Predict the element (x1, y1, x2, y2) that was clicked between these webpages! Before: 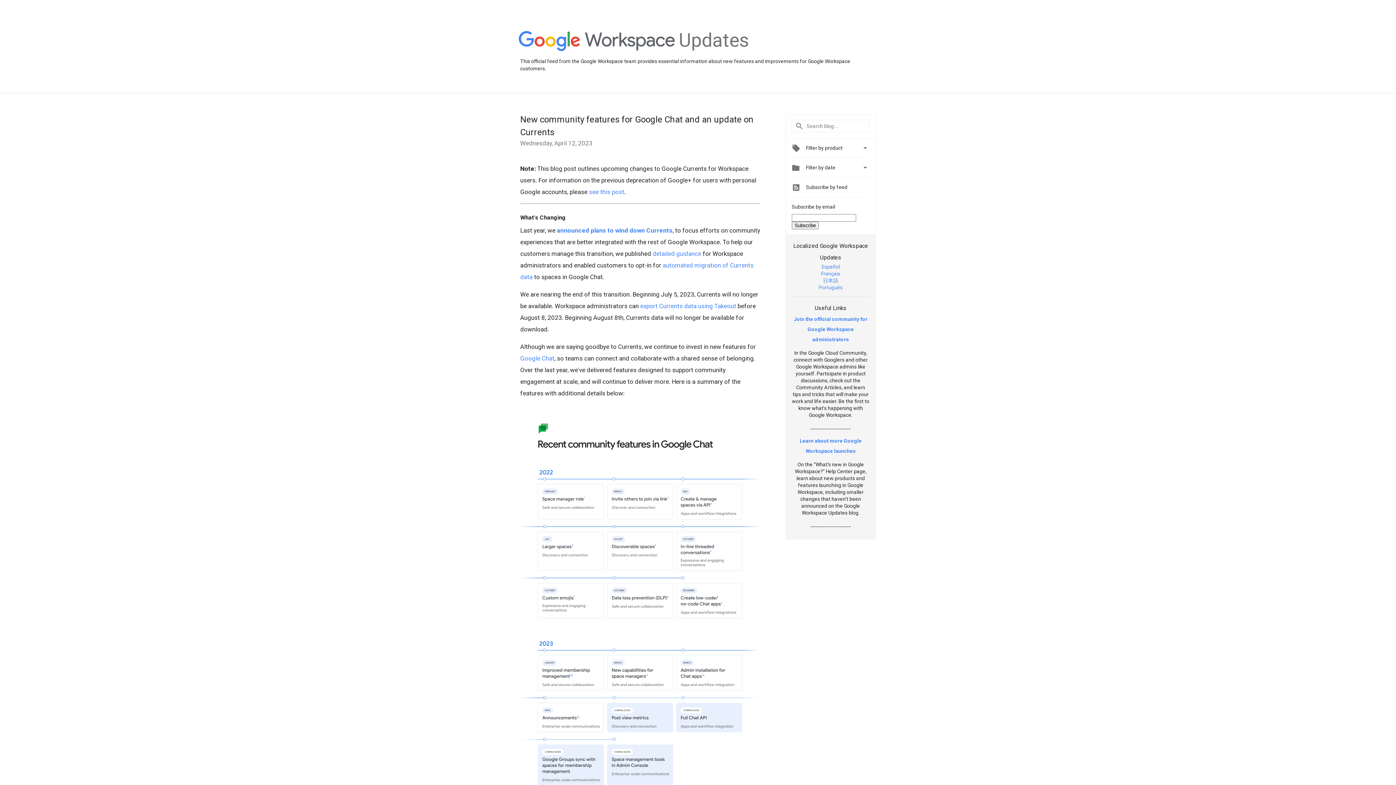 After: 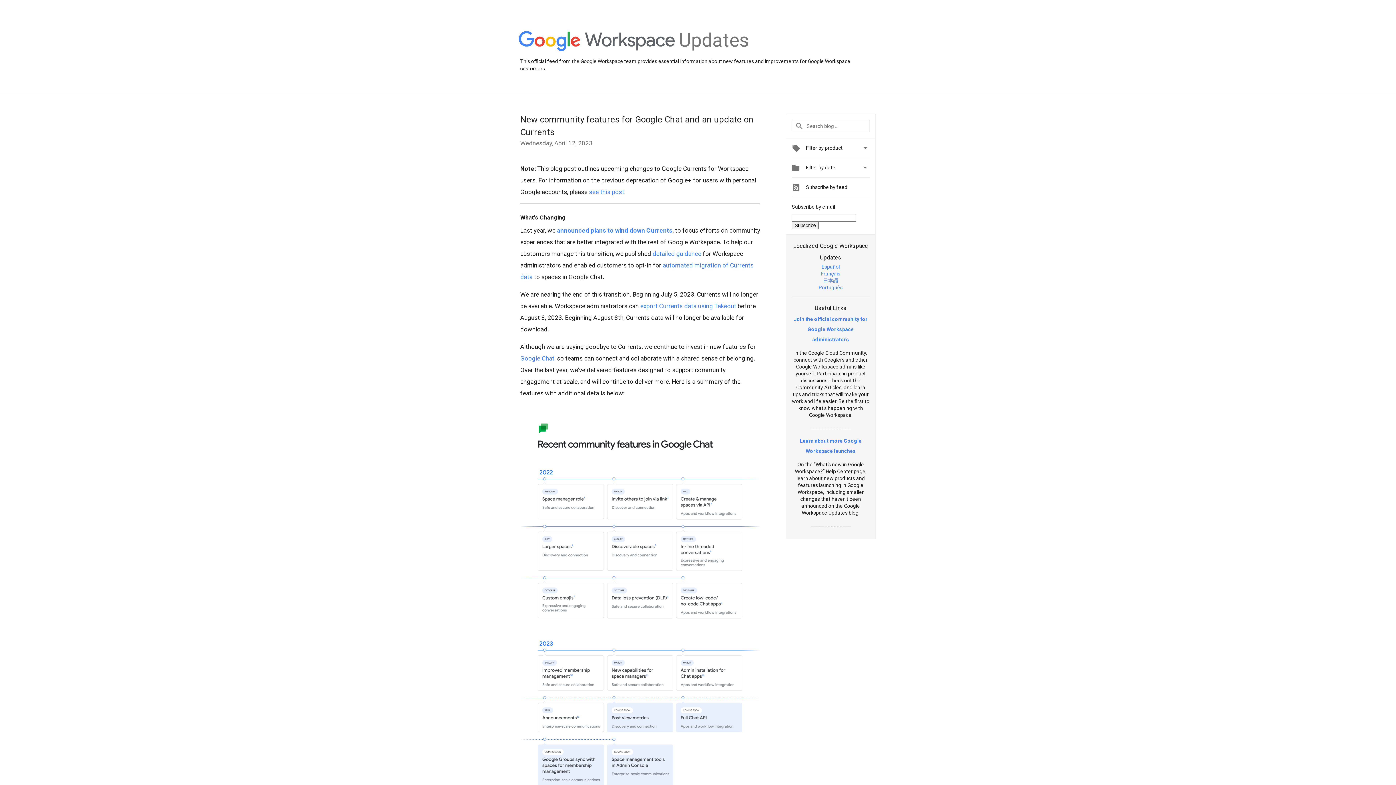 Action: bbox: (821, 263, 840, 269) label: Español